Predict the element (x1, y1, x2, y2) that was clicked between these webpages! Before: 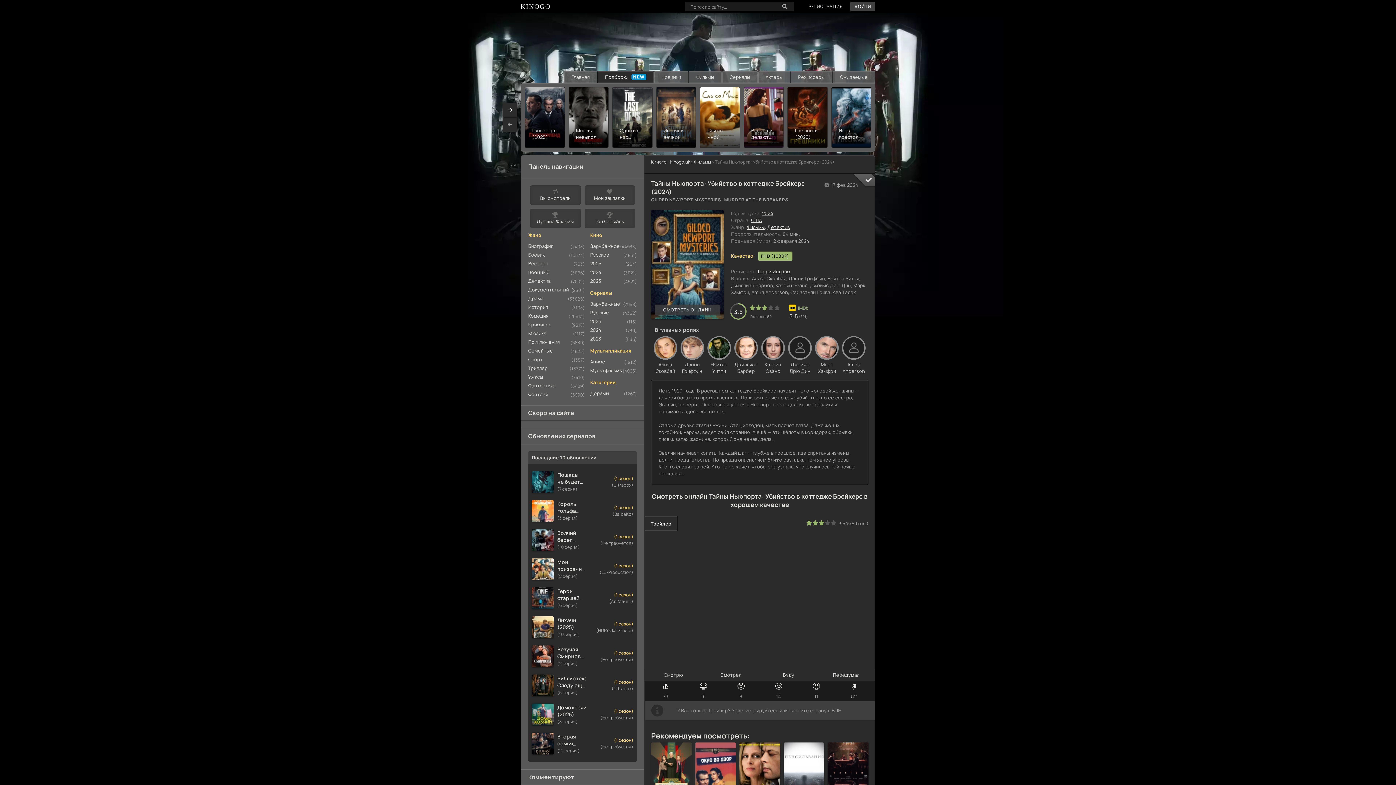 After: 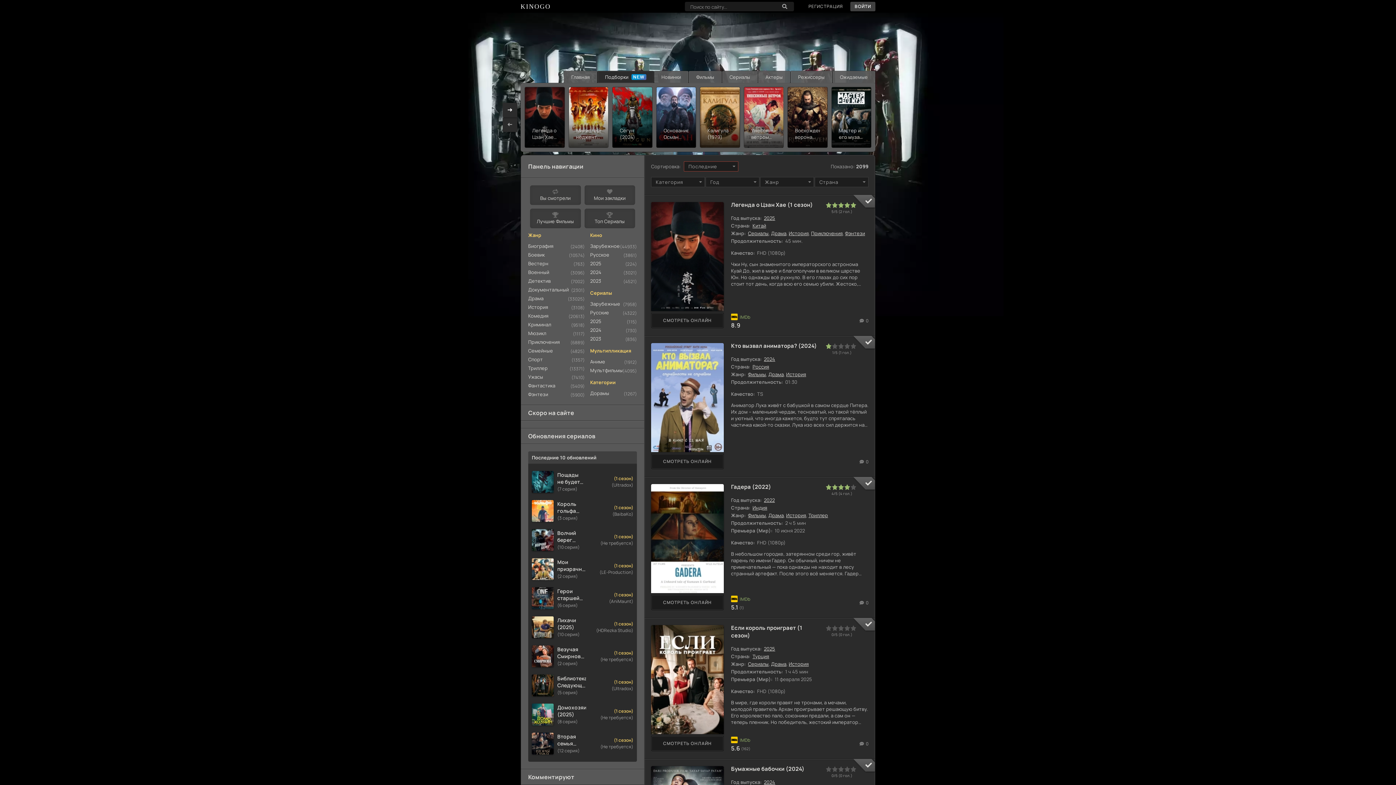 Action: label: История bbox: (528, 302, 584, 311)